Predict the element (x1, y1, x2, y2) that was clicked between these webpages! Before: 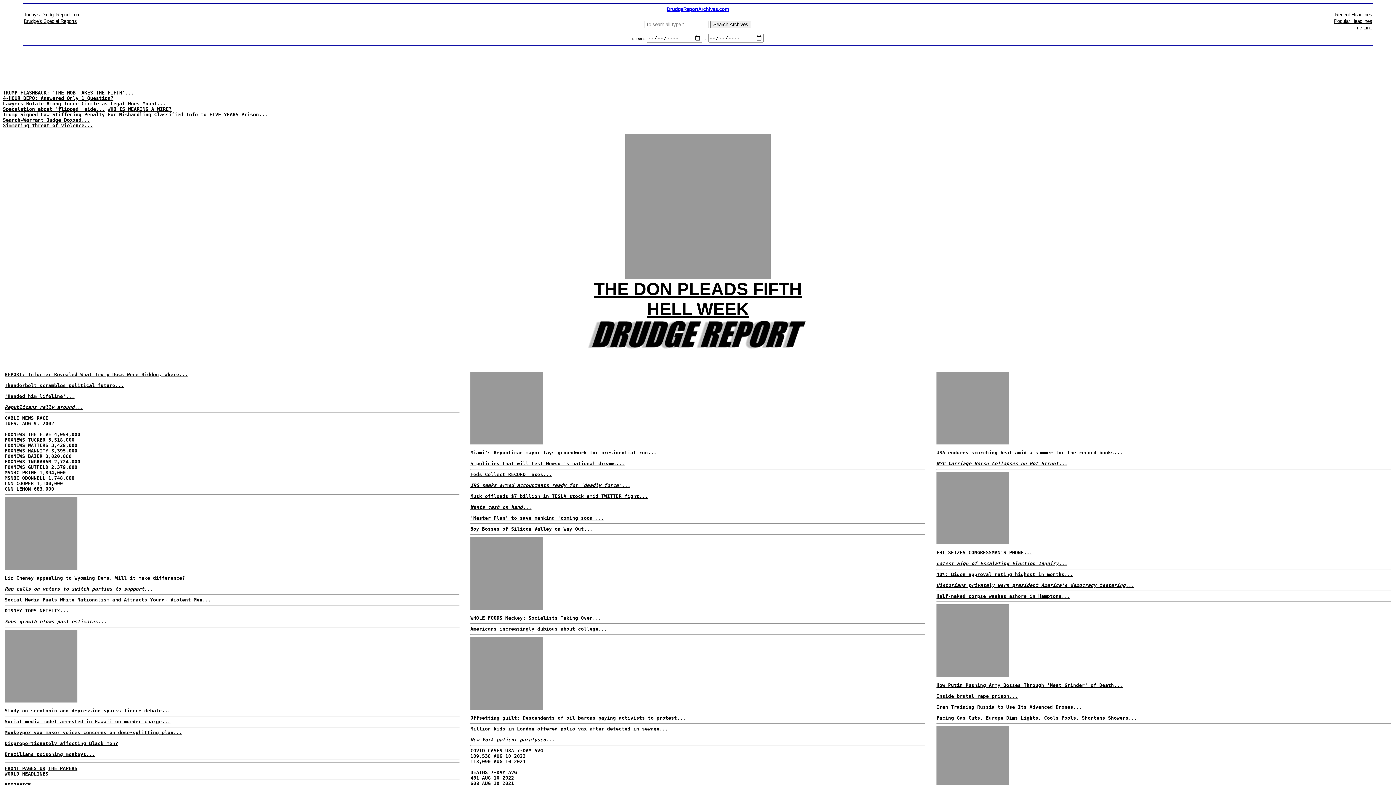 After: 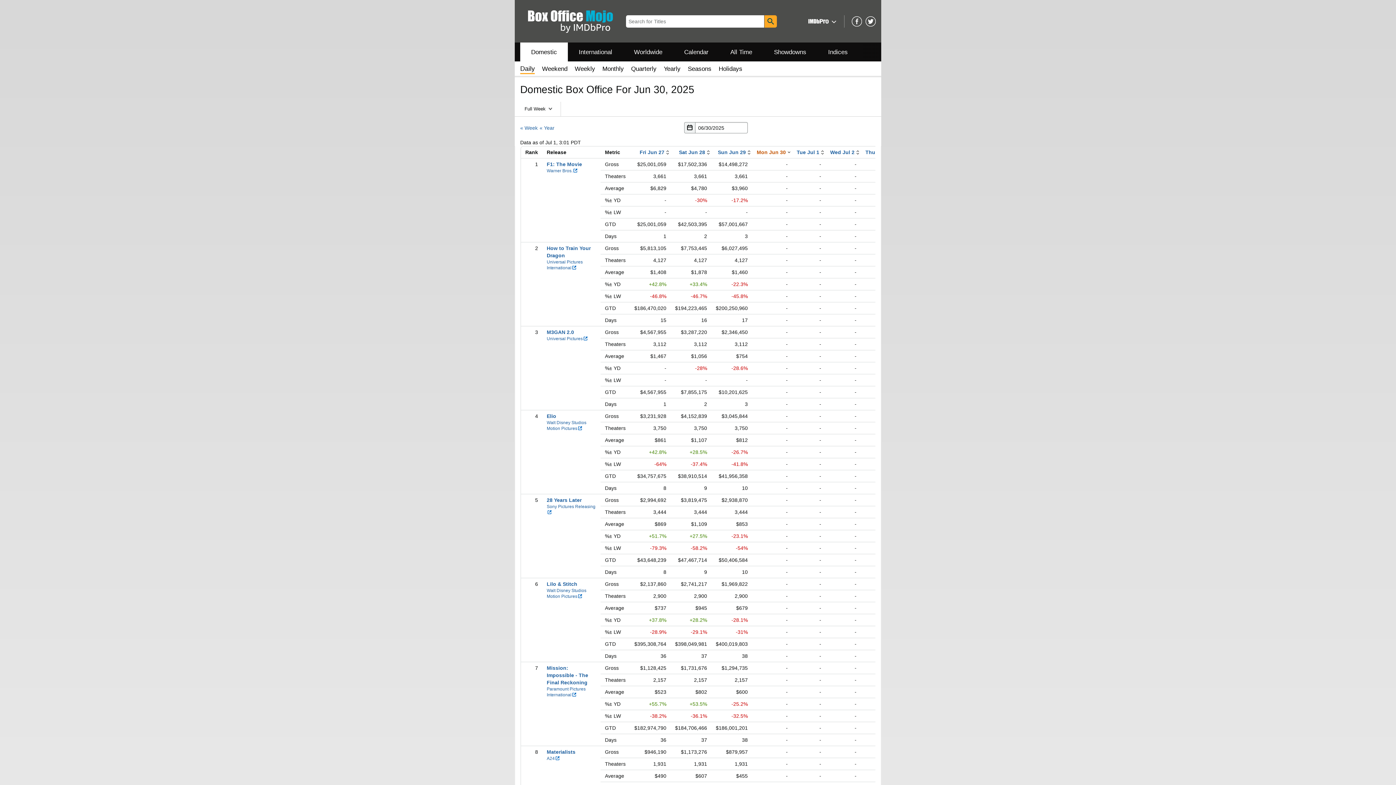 Action: bbox: (4, 782, 30, 787) label: BOXOFFICE